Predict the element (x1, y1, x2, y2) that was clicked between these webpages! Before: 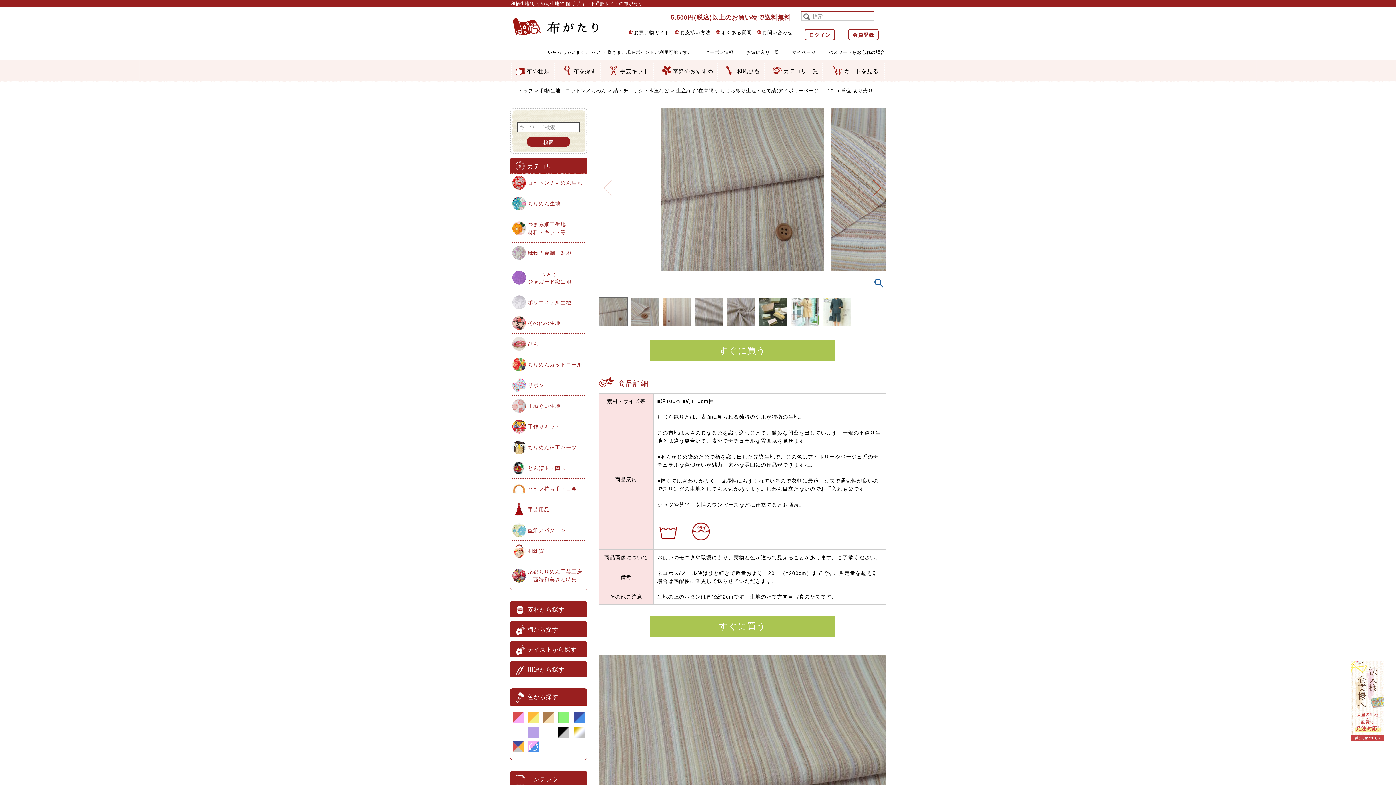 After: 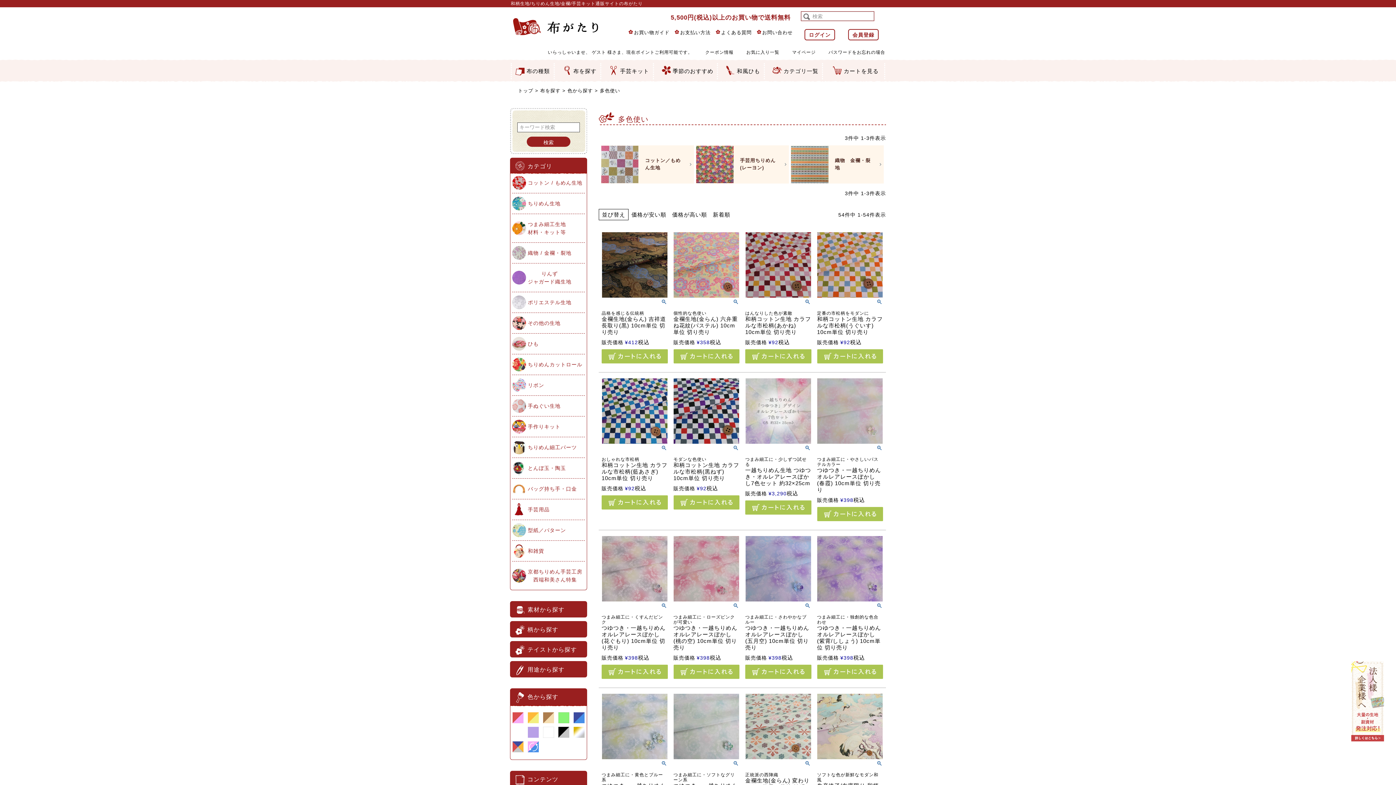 Action: bbox: (512, 745, 523, 751)